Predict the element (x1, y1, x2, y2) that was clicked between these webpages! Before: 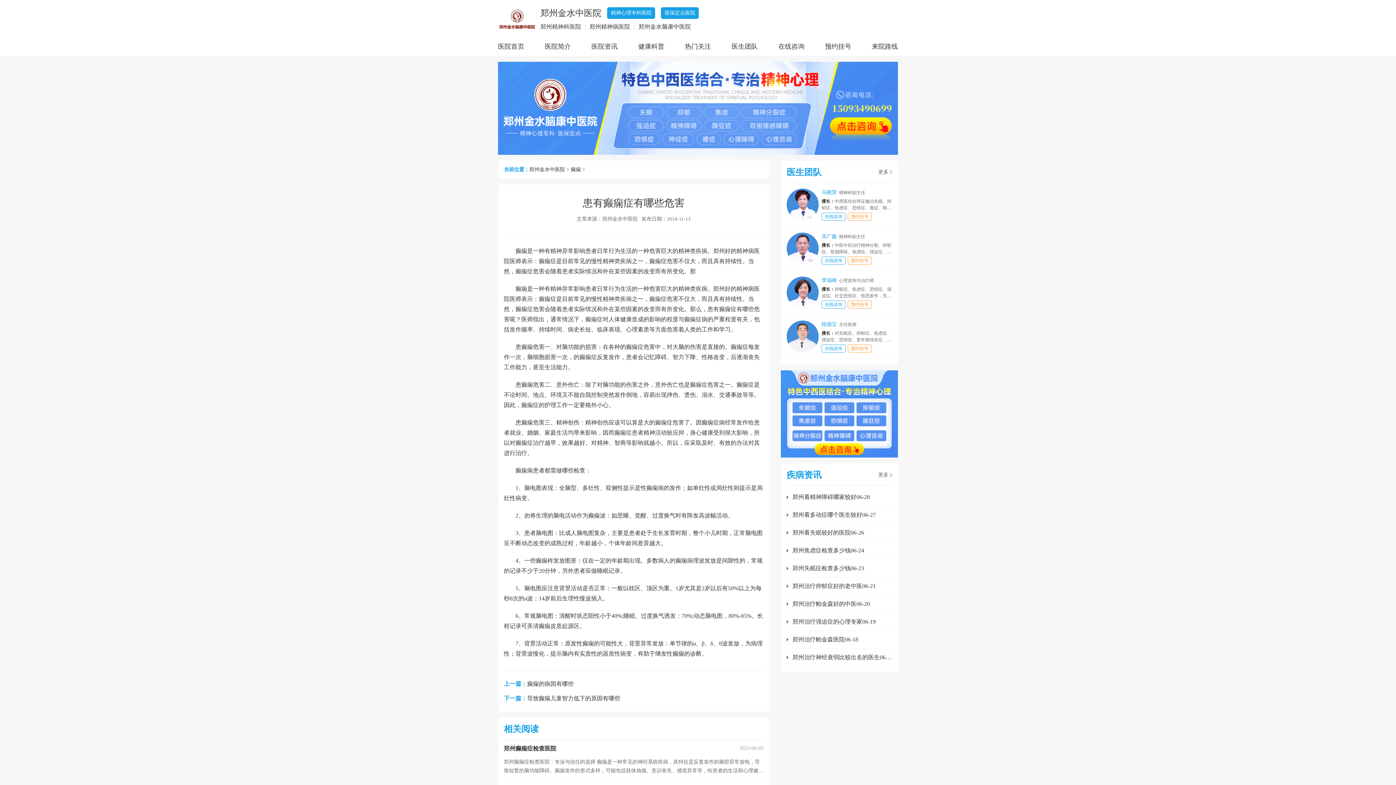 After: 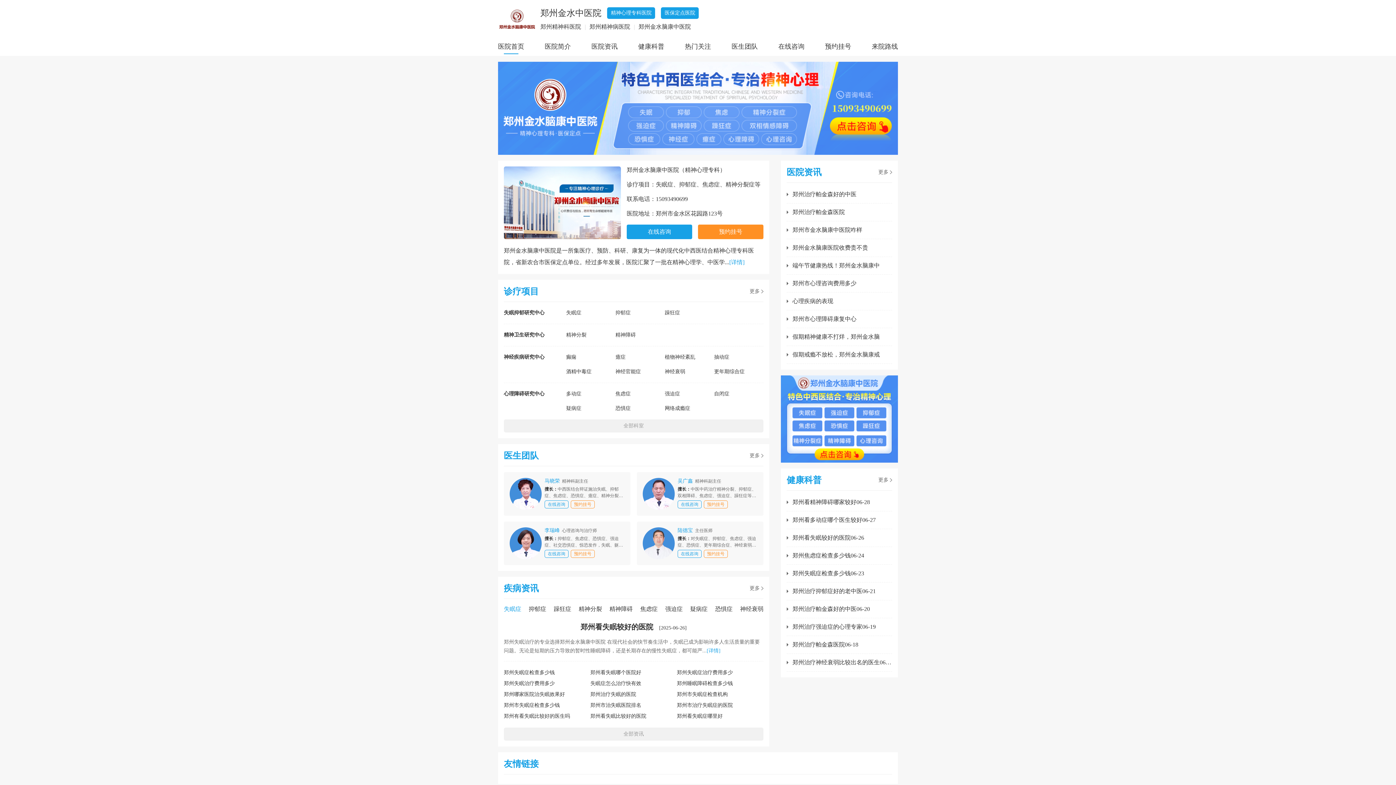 Action: label: 医院首页 bbox: (498, 38, 524, 54)